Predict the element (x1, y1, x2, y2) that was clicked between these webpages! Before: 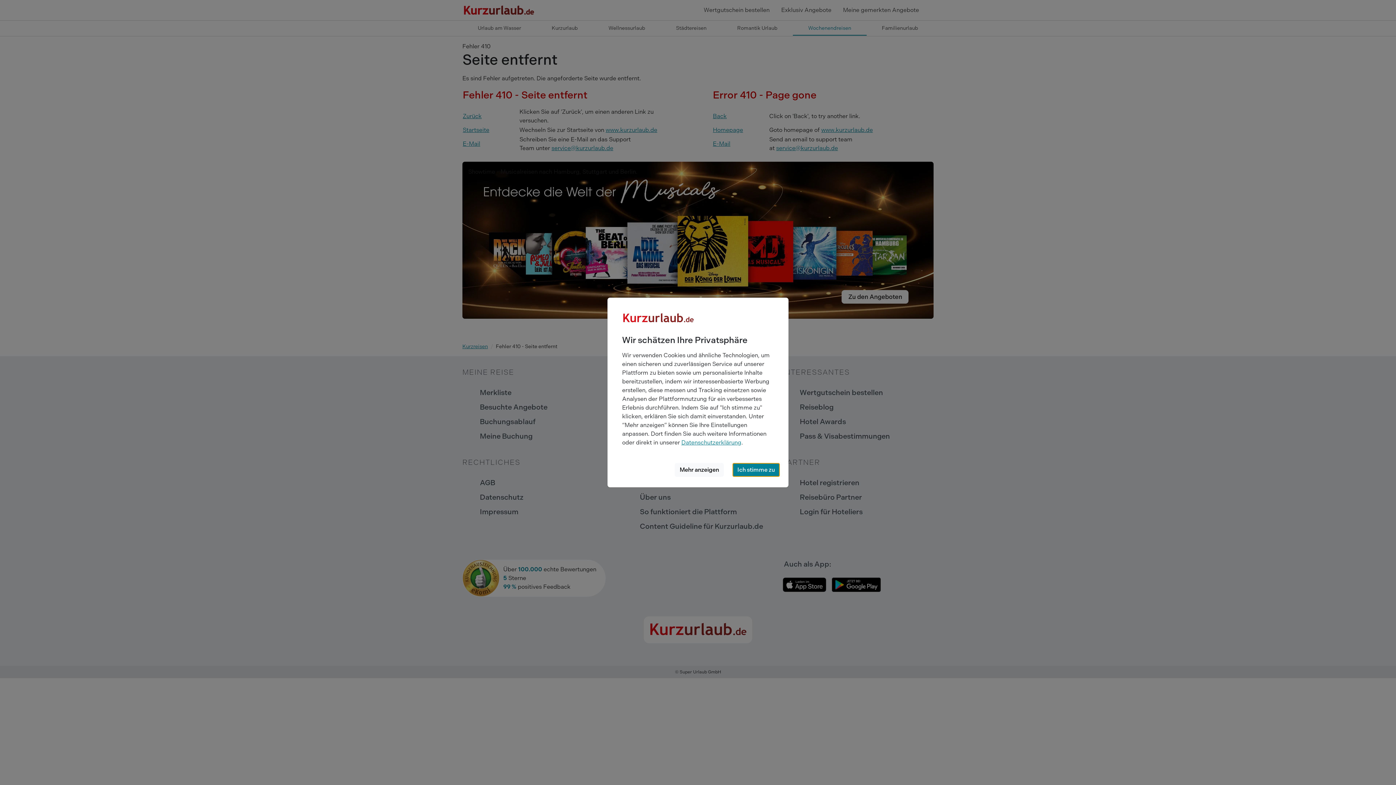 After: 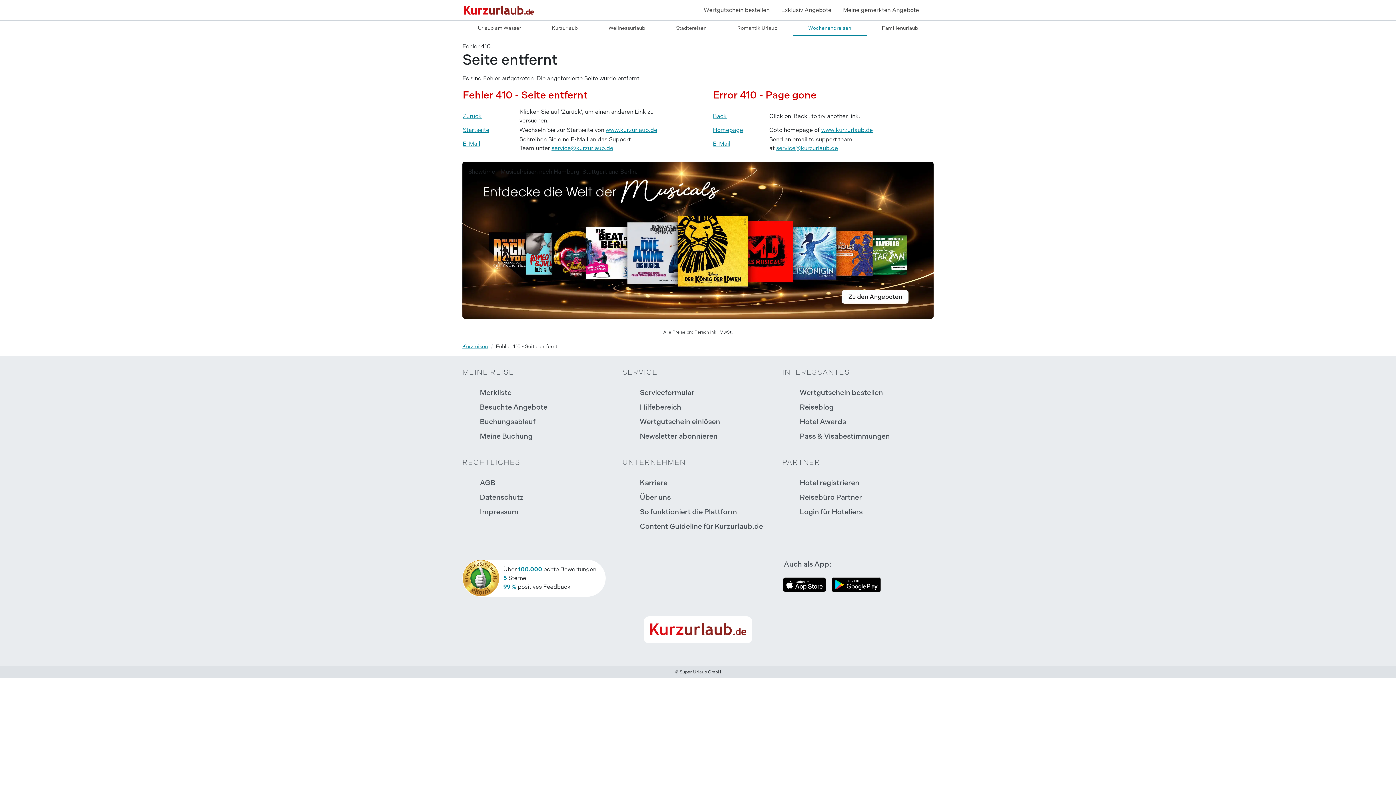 Action: label: Ich stimme zu bbox: (732, 463, 779, 477)